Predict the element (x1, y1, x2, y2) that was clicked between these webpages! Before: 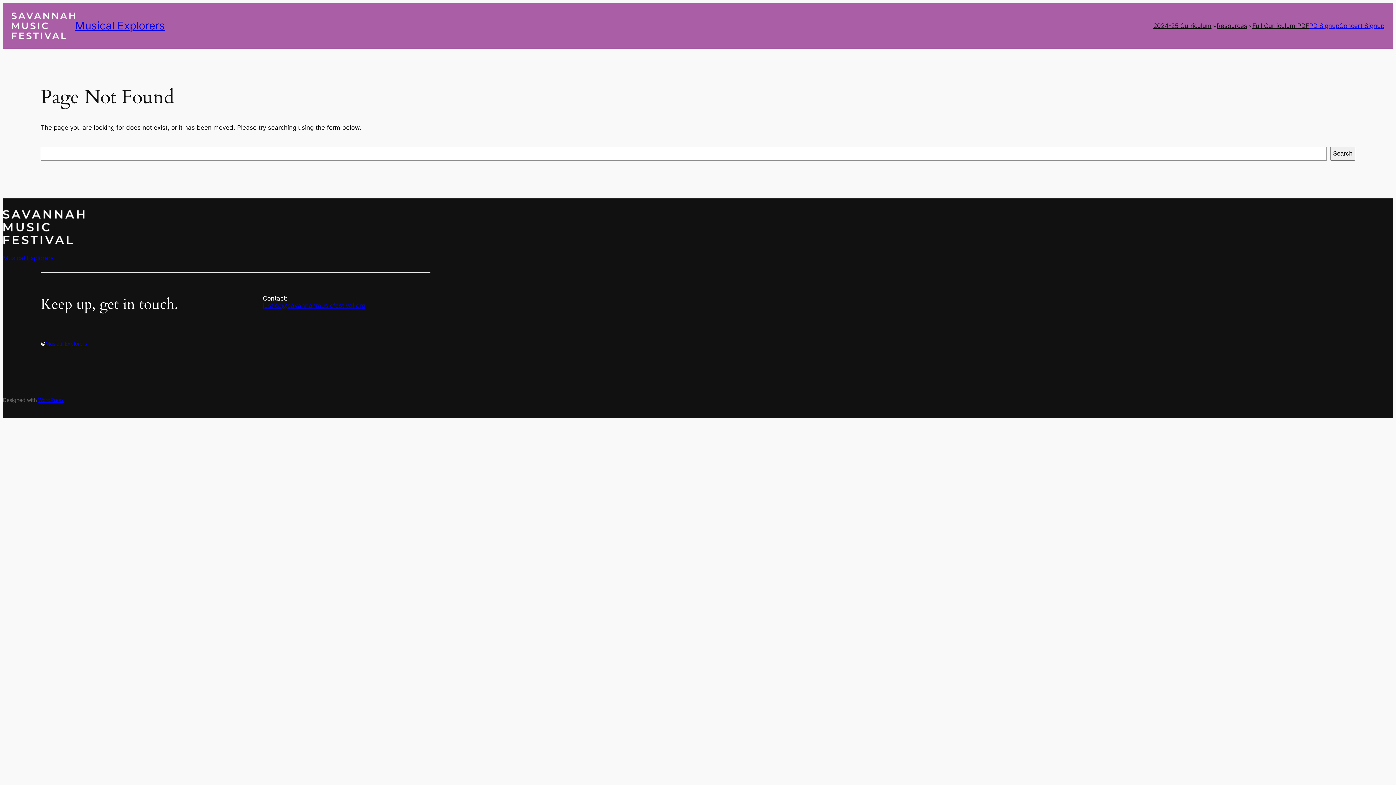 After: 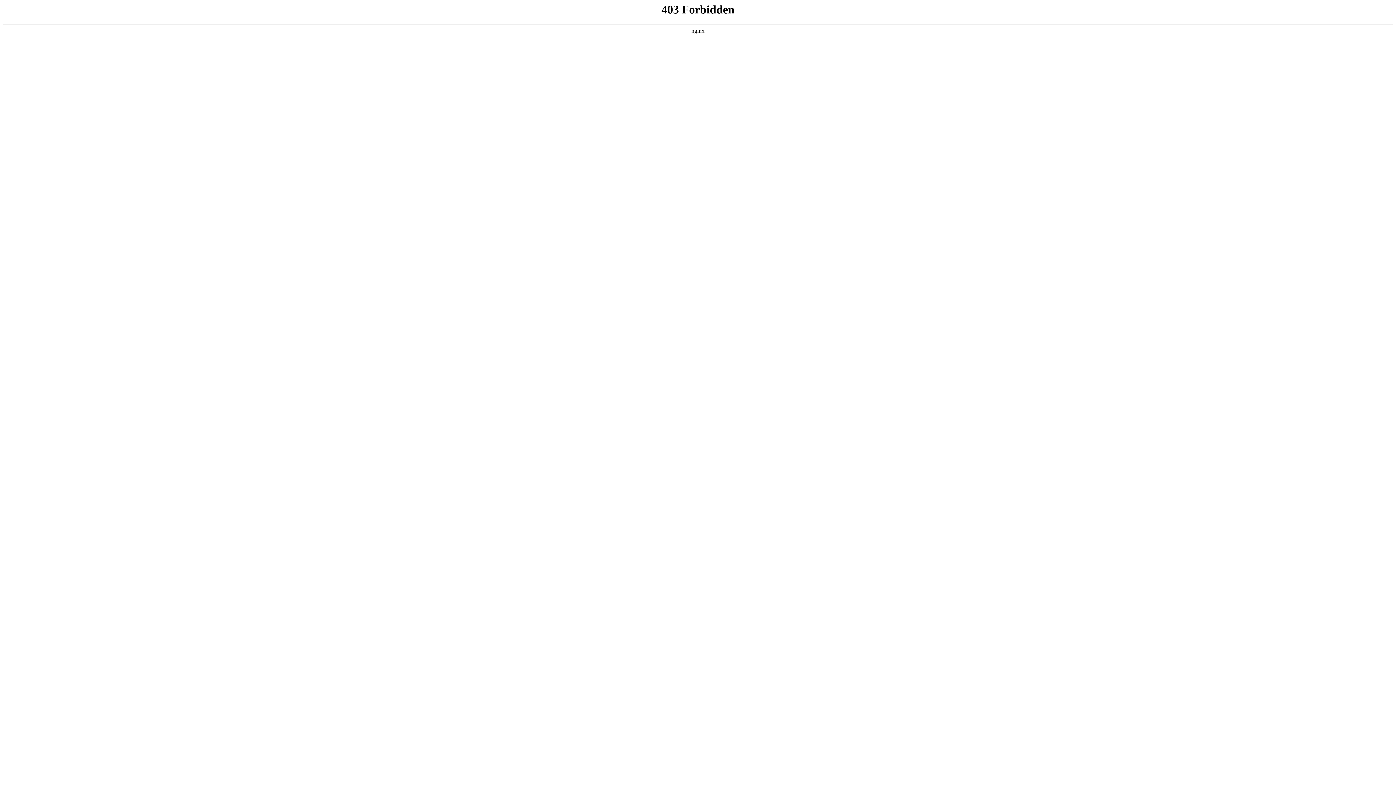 Action: label: WordPress bbox: (38, 396, 63, 403)